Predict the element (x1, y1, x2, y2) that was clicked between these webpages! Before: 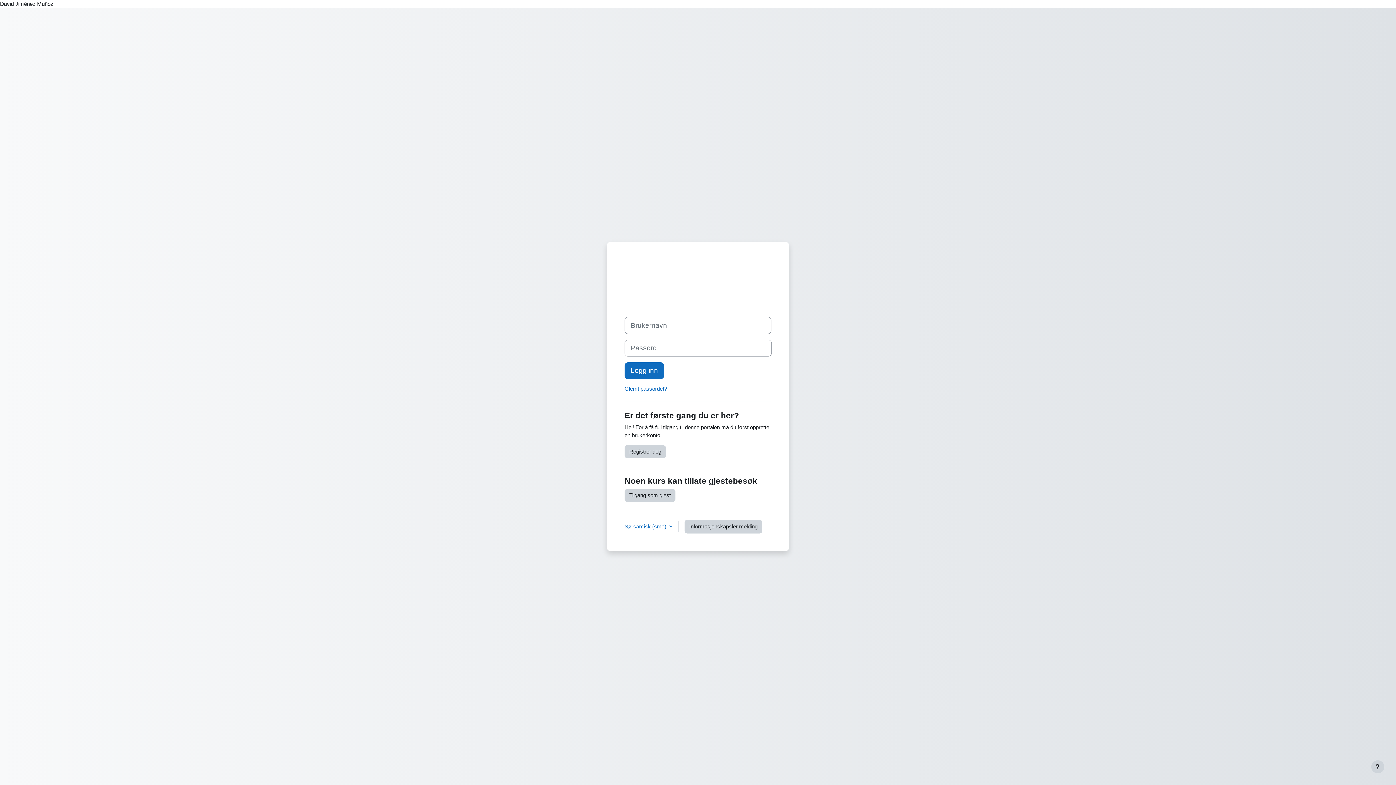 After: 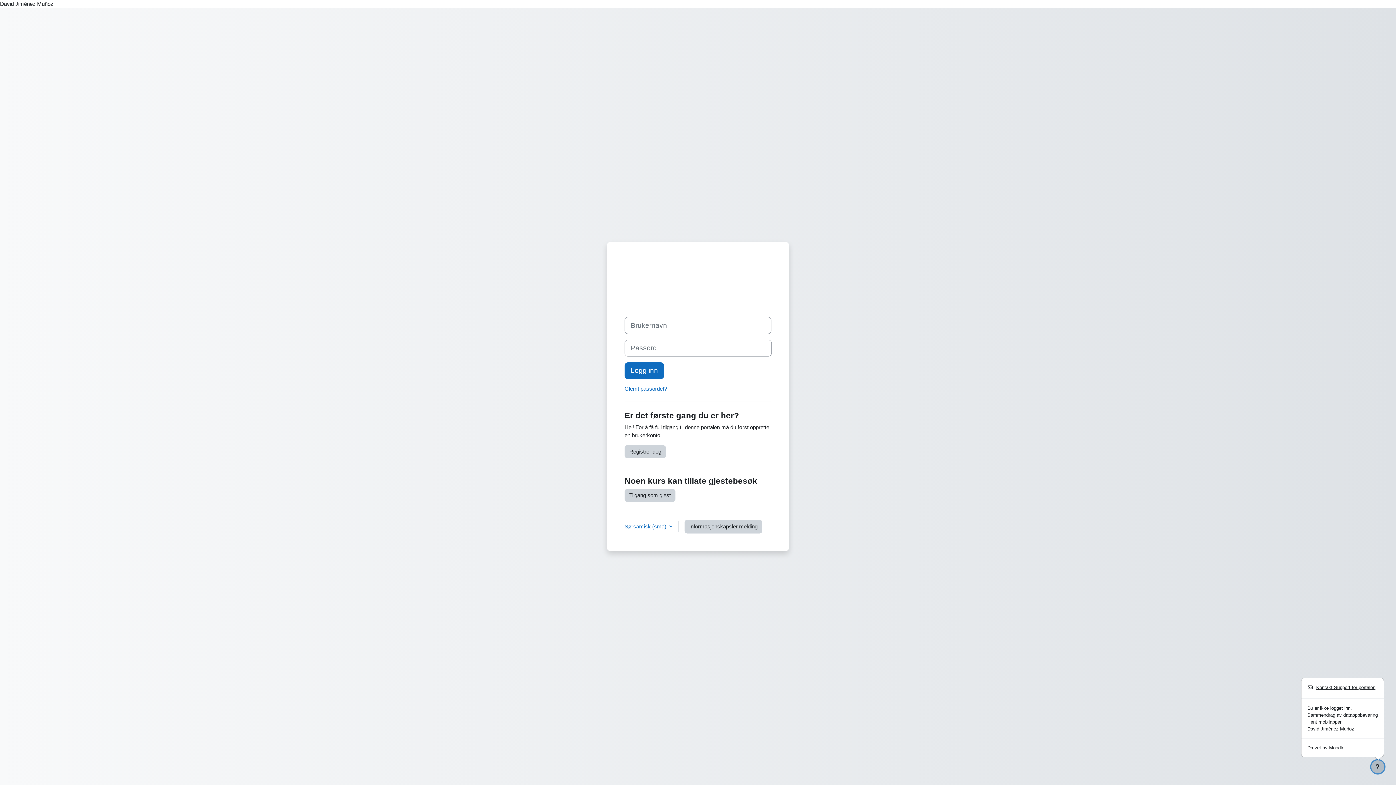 Action: label: Vis bunntekst bbox: (1371, 760, 1384, 773)